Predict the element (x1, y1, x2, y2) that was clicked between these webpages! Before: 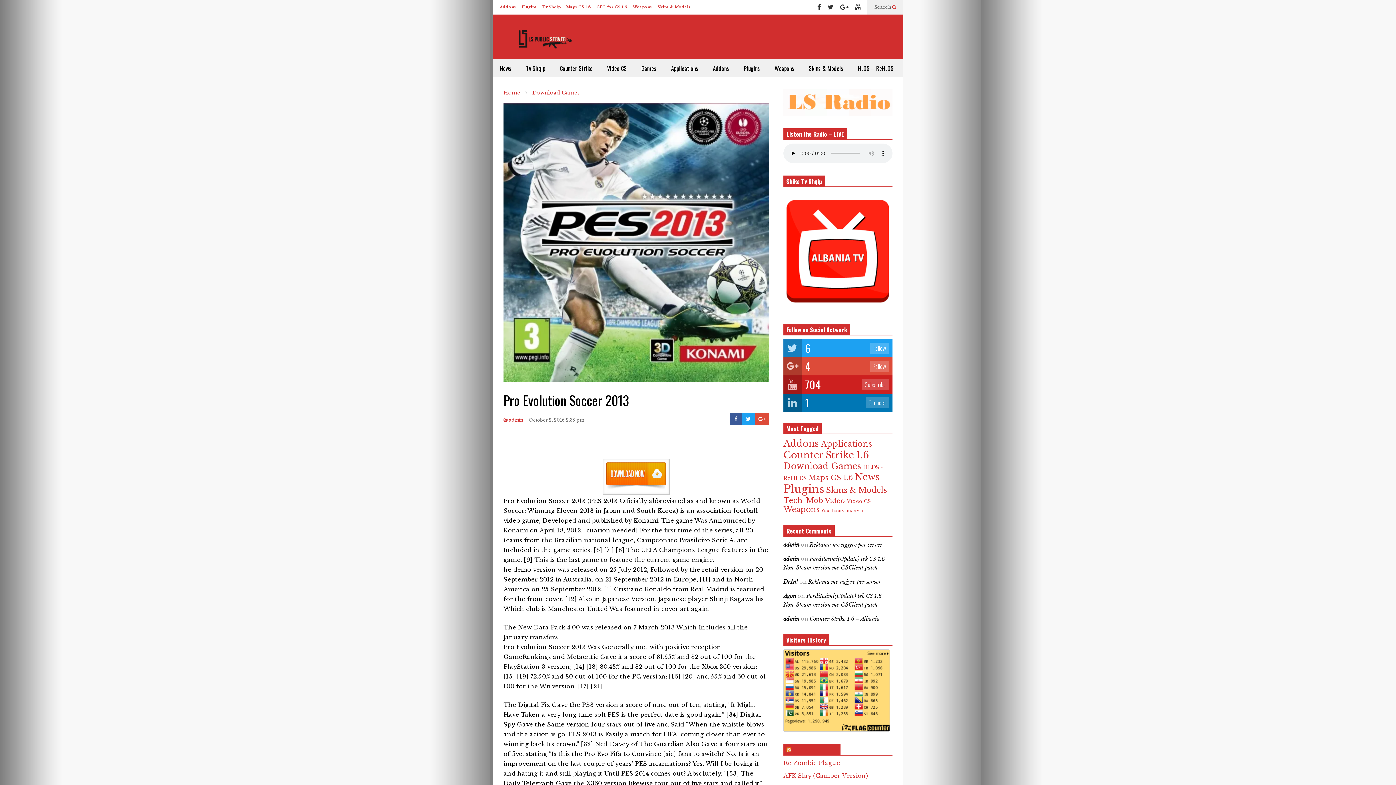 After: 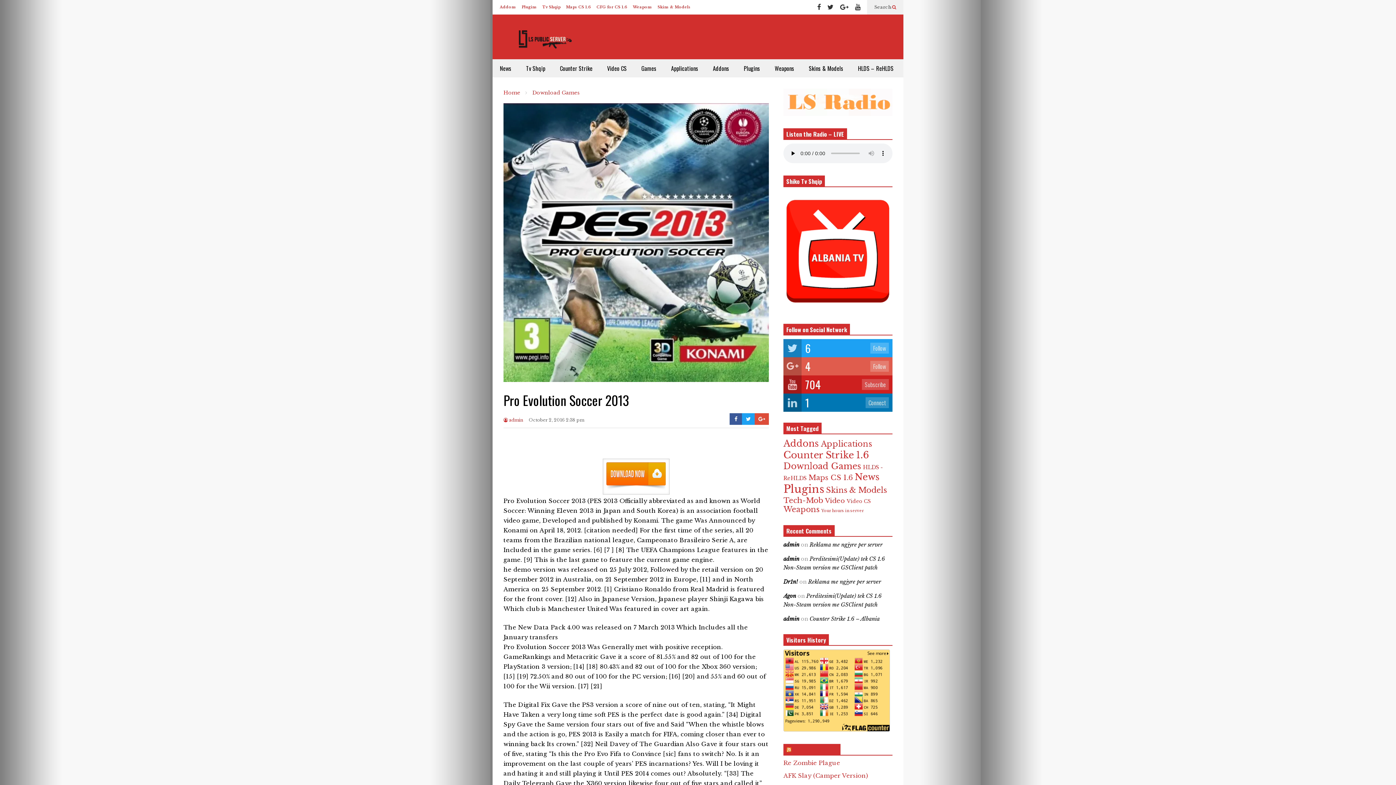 Action: label: 4
Follow bbox: (783, 357, 892, 375)